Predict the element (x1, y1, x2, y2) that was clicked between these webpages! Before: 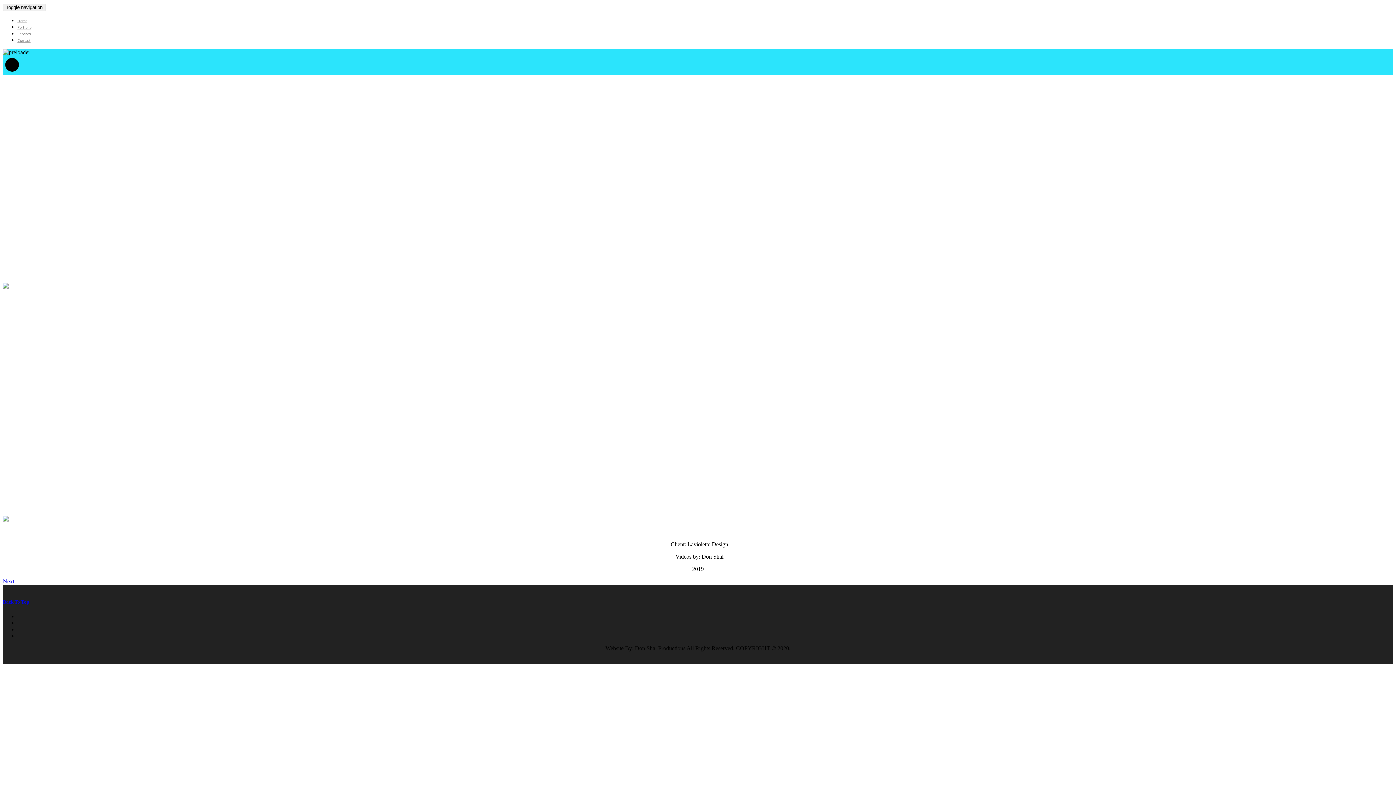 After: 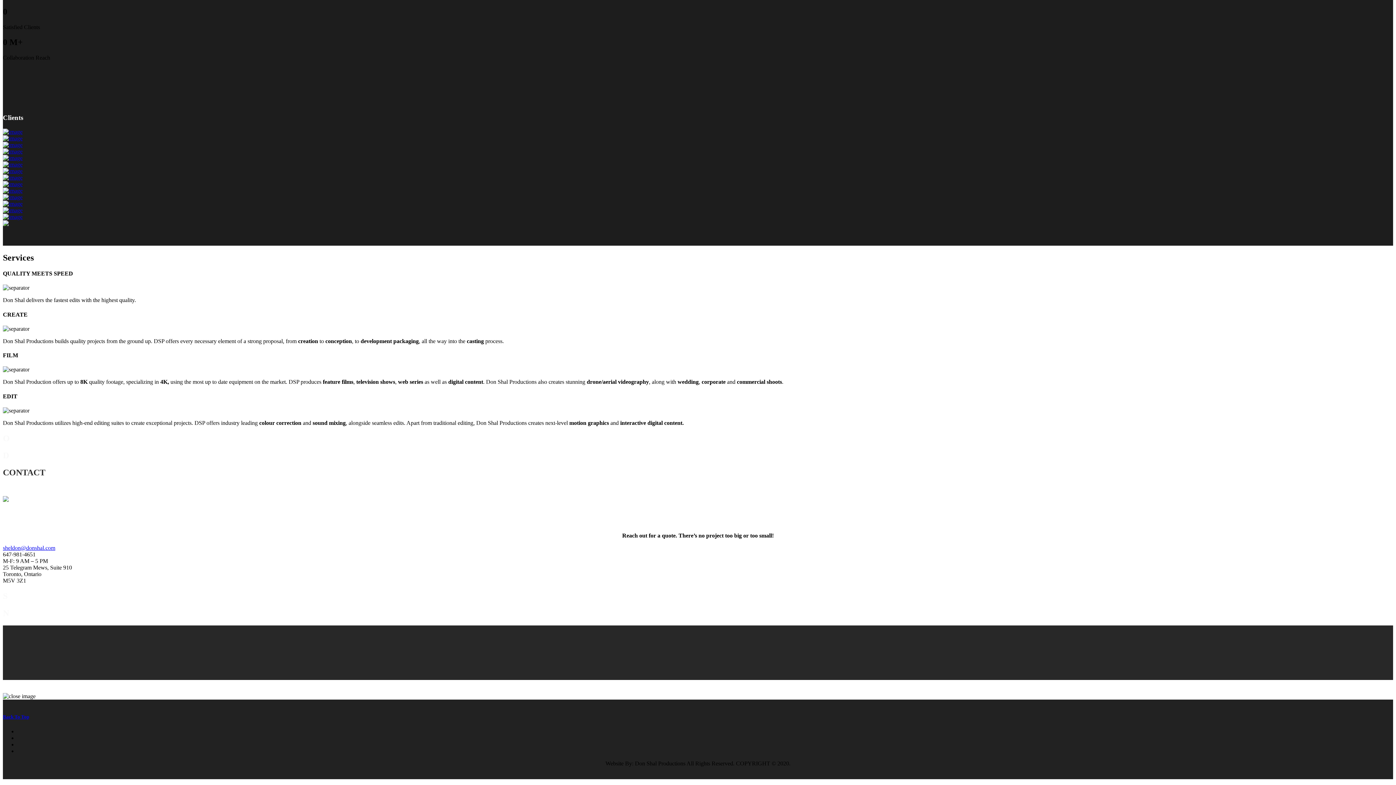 Action: label: Services bbox: (17, 31, 30, 36)